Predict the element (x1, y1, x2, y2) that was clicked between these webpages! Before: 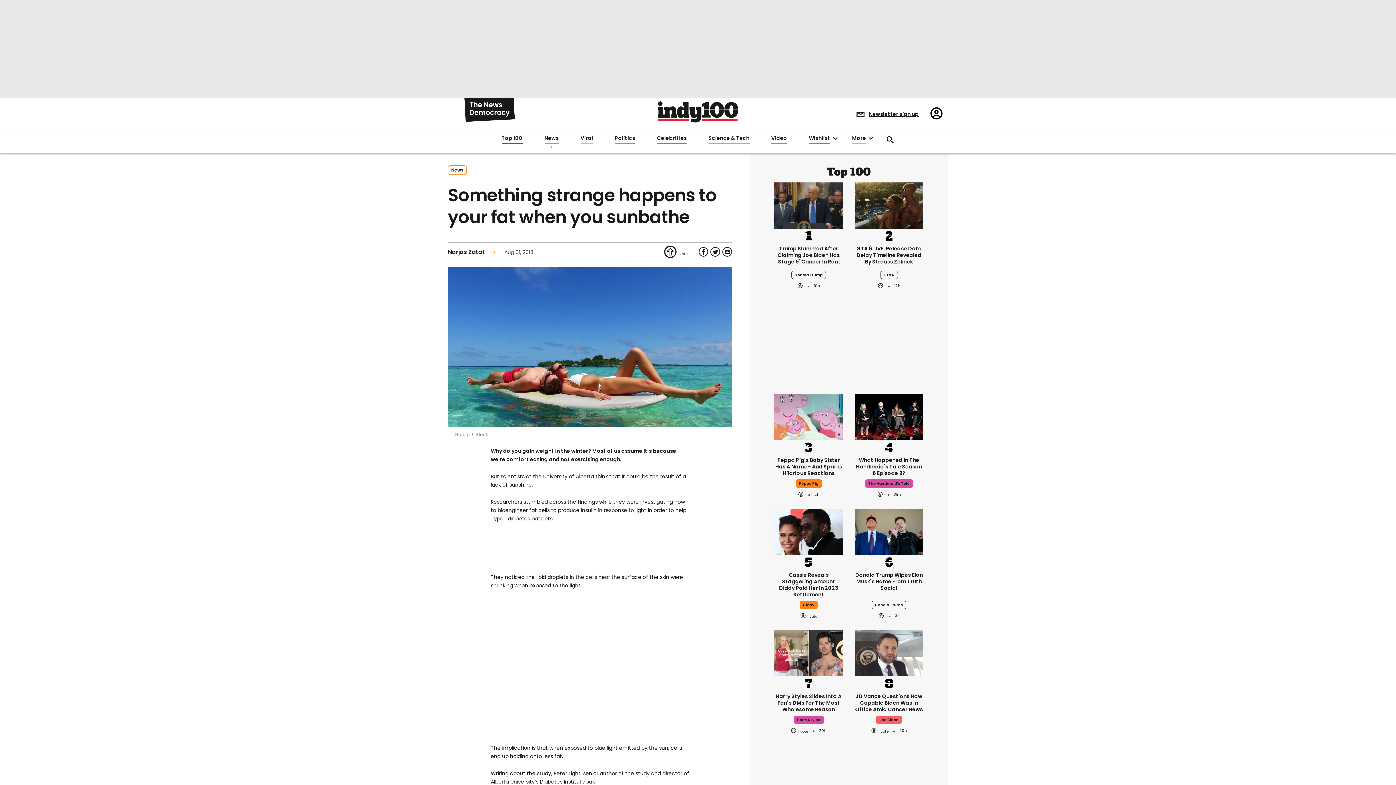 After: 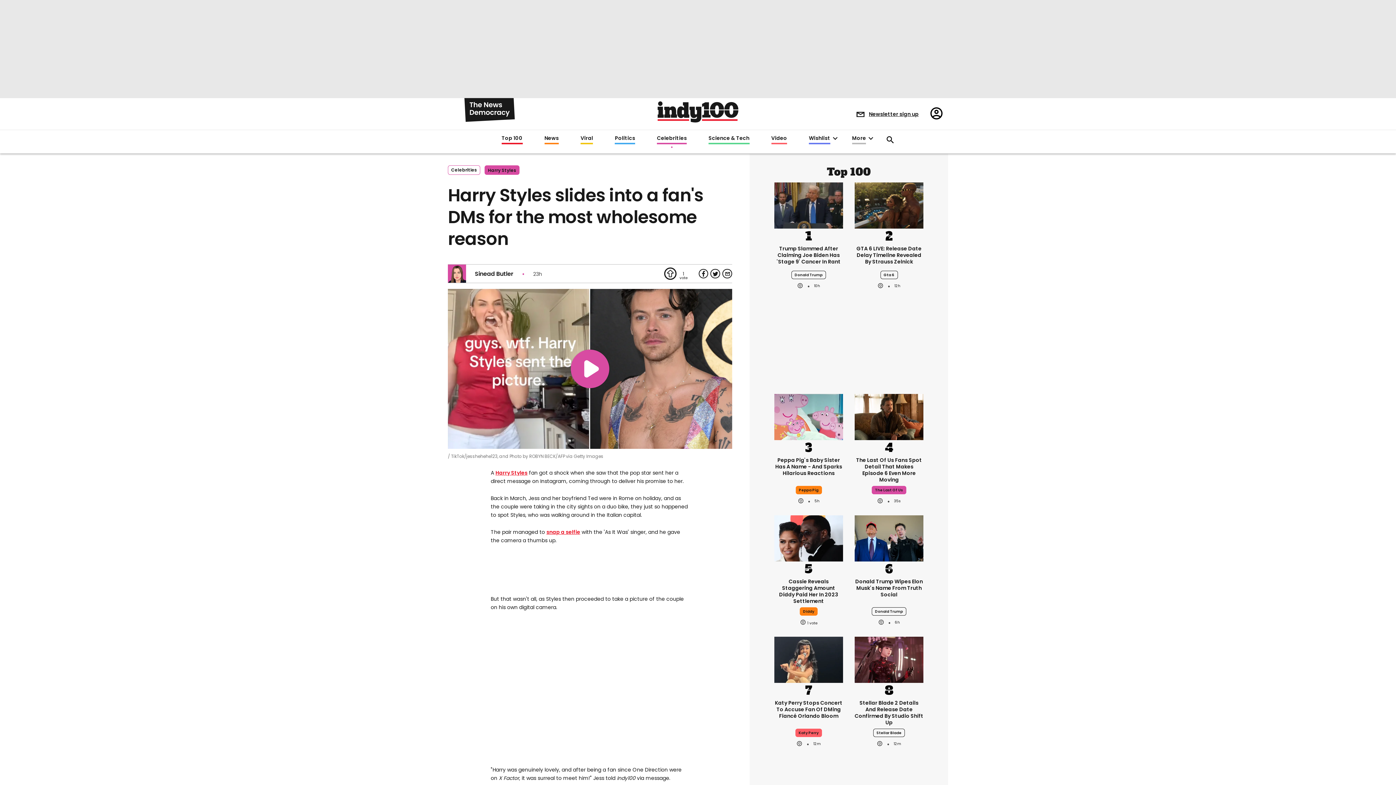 Action: bbox: (774, 639, 843, 652) label: Harry Styles slides into a fan's DMs for the most wholesome reason